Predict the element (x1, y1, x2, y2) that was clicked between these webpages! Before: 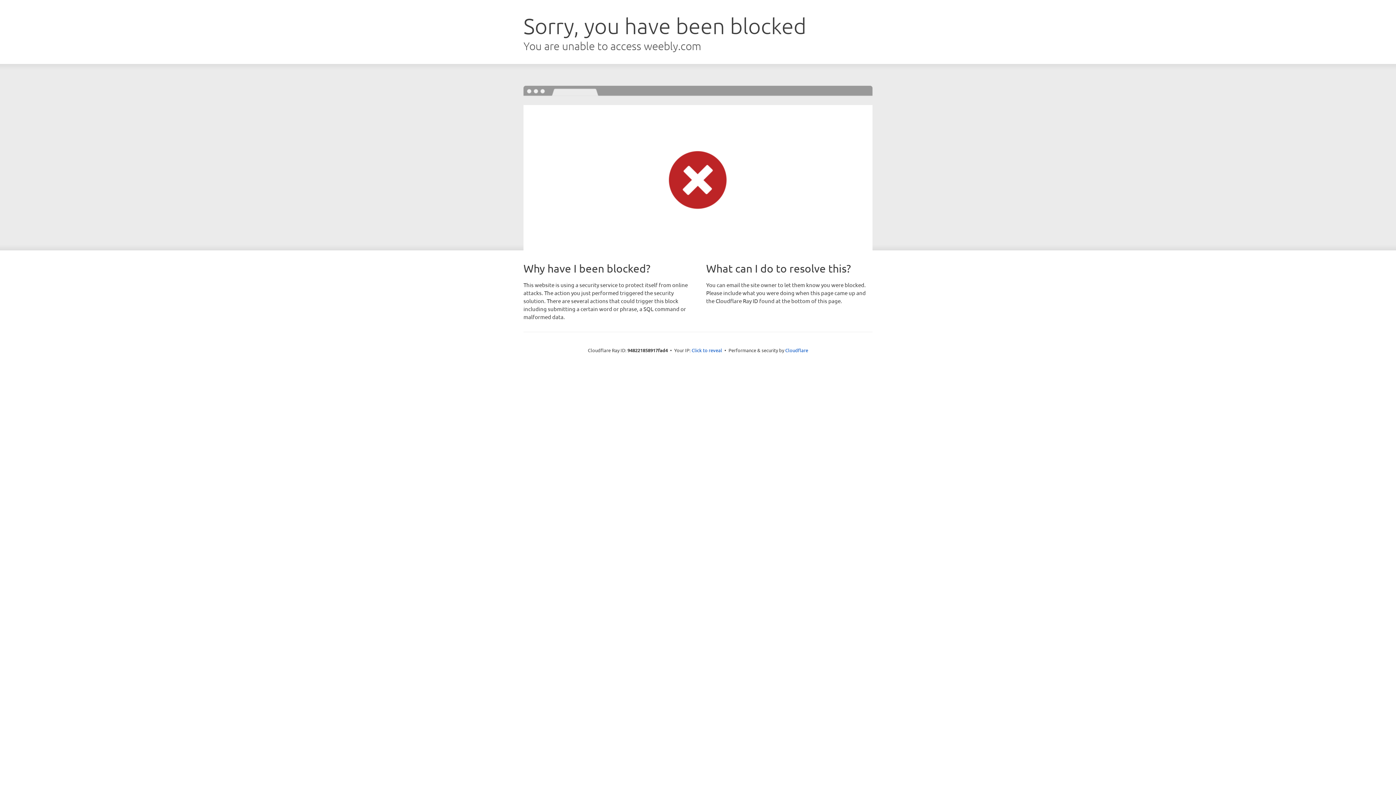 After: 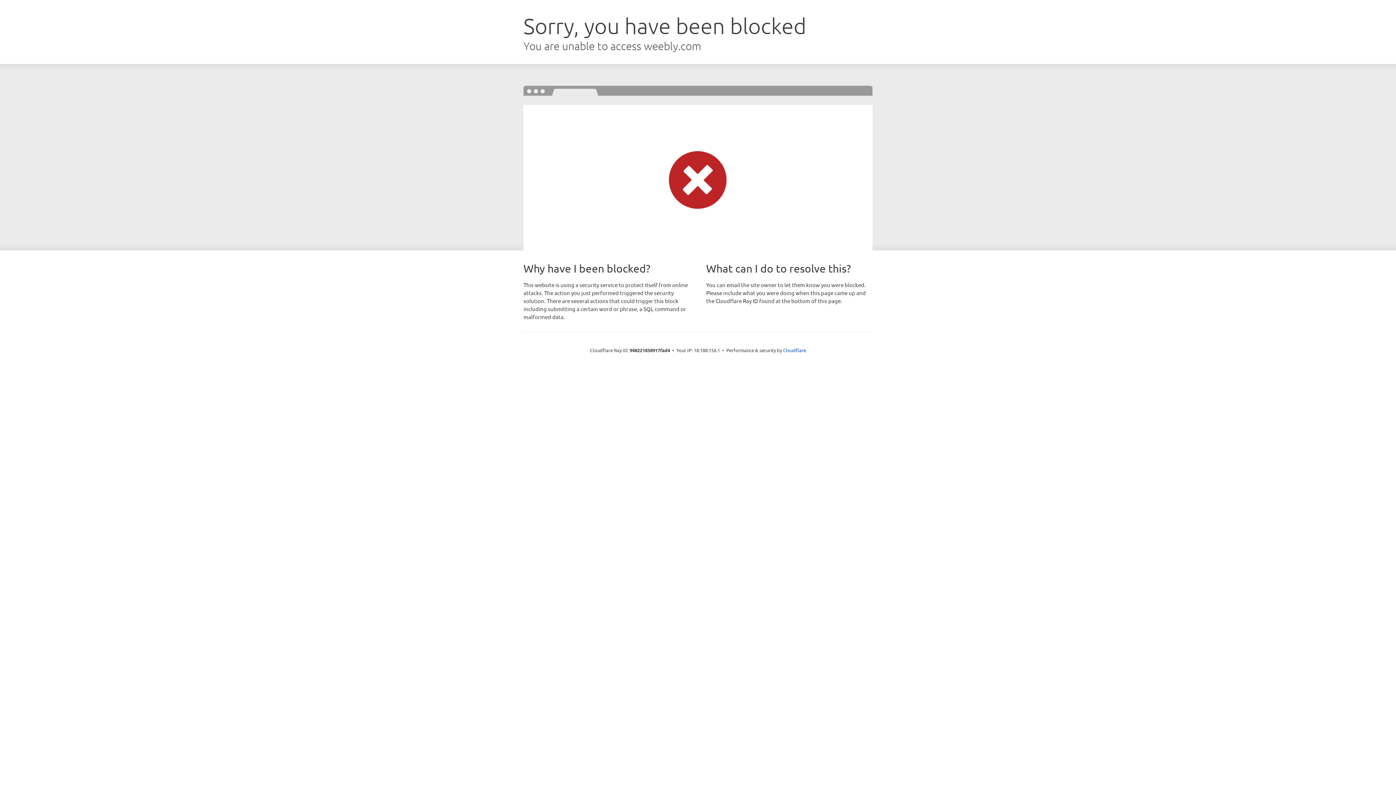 Action: label: Click to reveal bbox: (691, 346, 722, 353)